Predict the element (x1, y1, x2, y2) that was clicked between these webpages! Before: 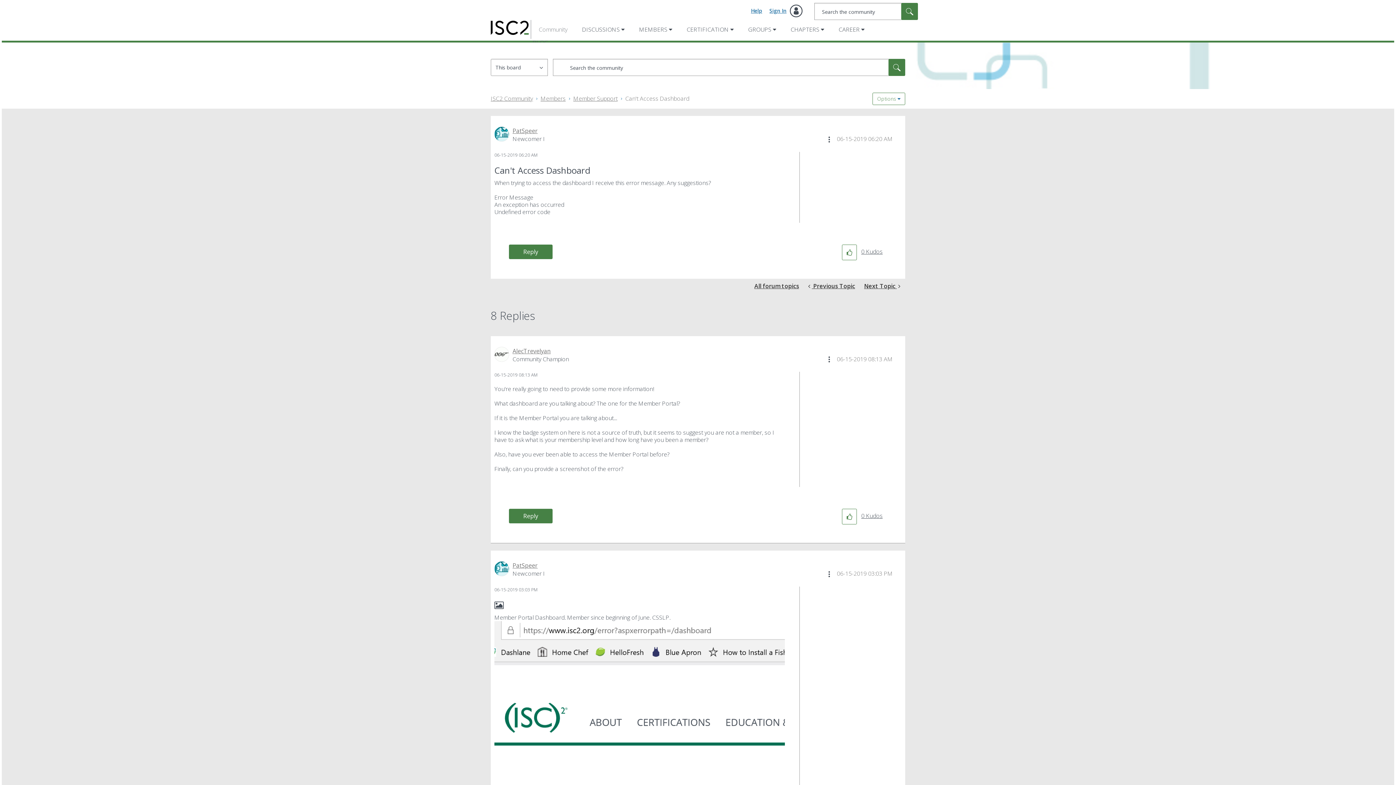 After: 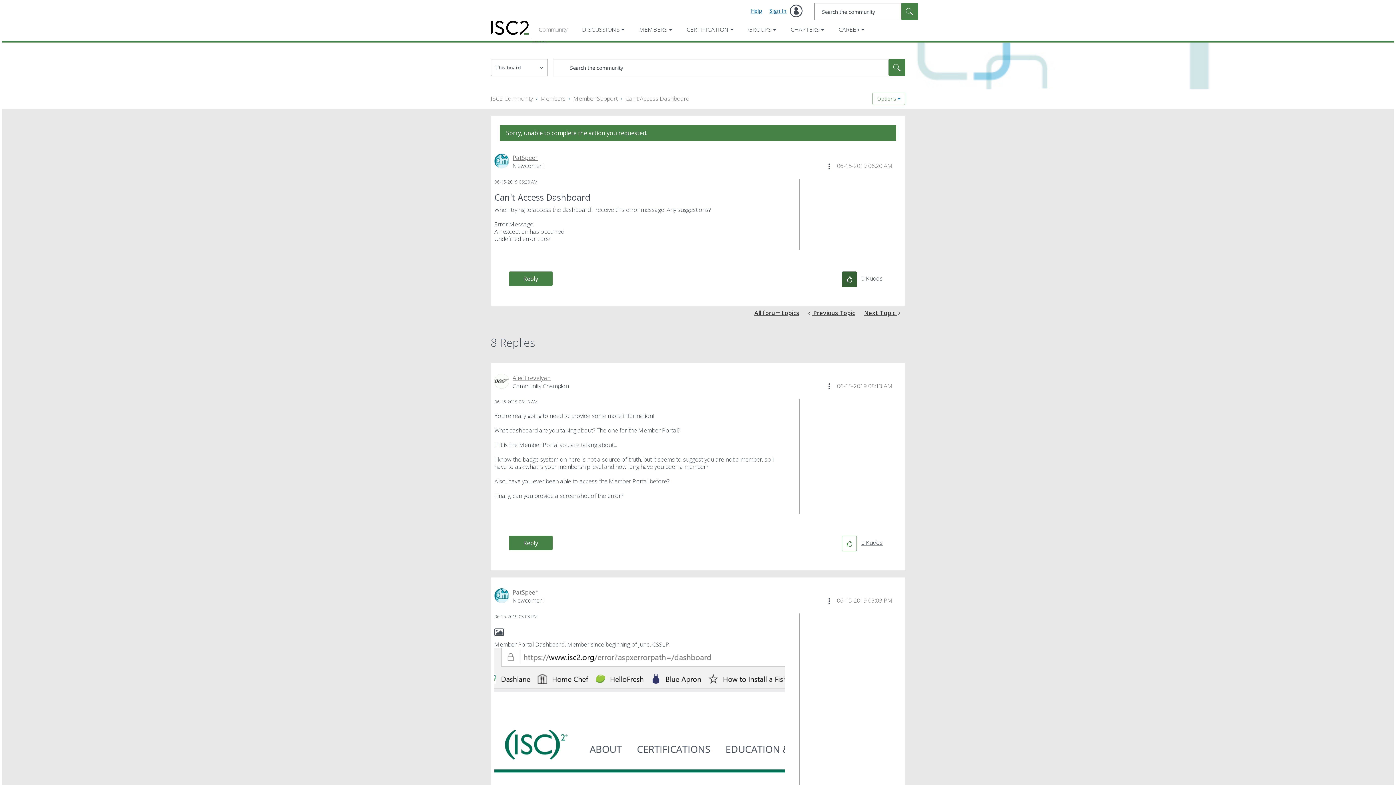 Action: bbox: (842, 244, 857, 260) label: Click here to give kudos to this post.